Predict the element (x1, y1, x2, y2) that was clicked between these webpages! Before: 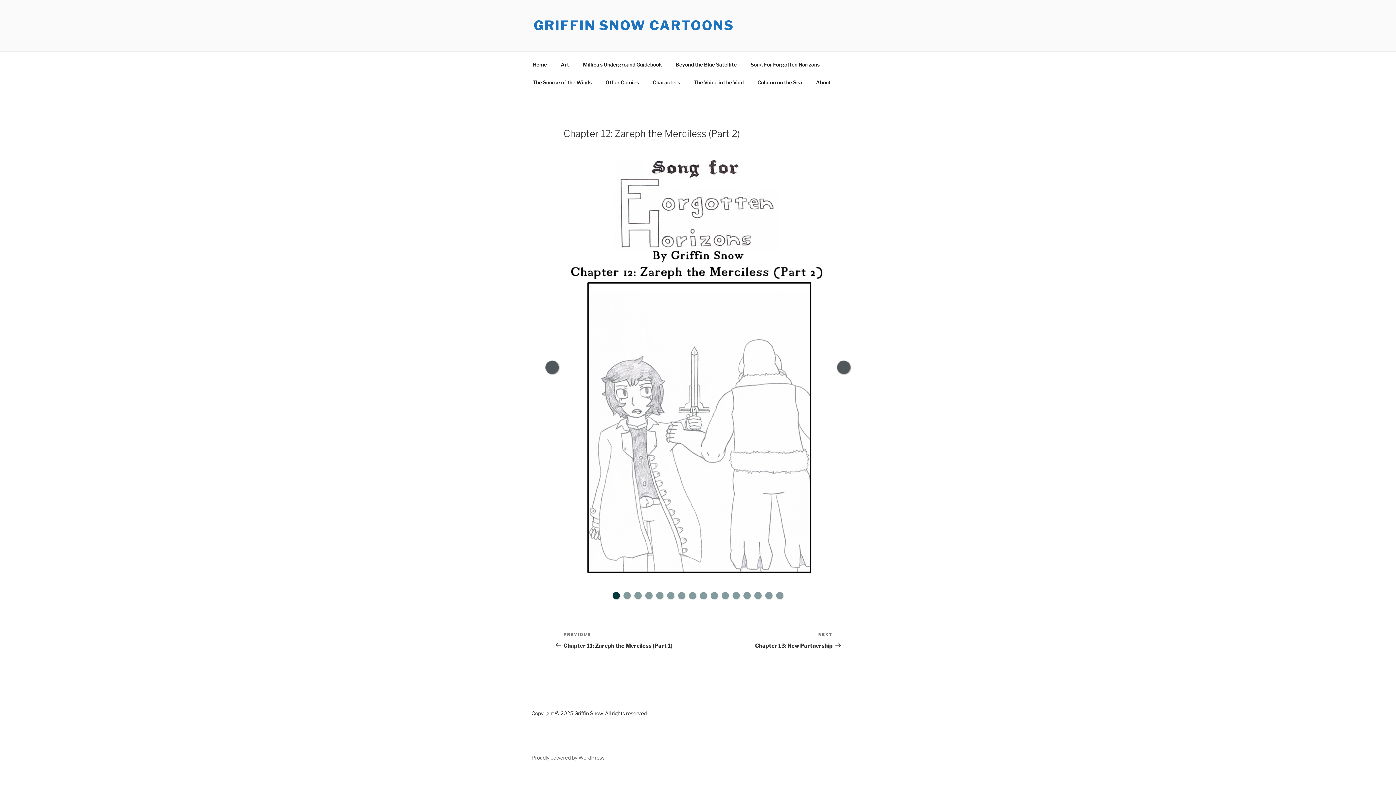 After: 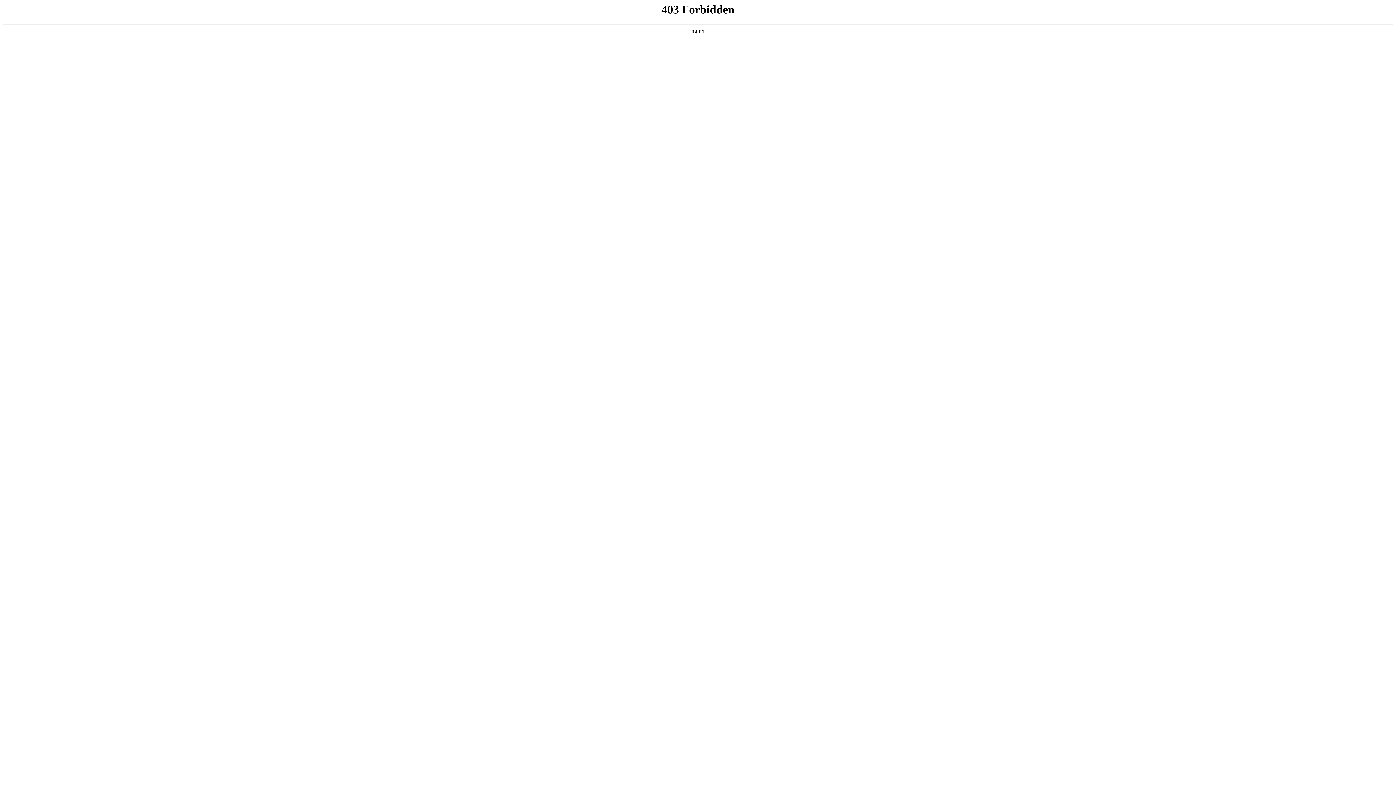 Action: label: Proudly powered by WordPress bbox: (531, 755, 604, 761)